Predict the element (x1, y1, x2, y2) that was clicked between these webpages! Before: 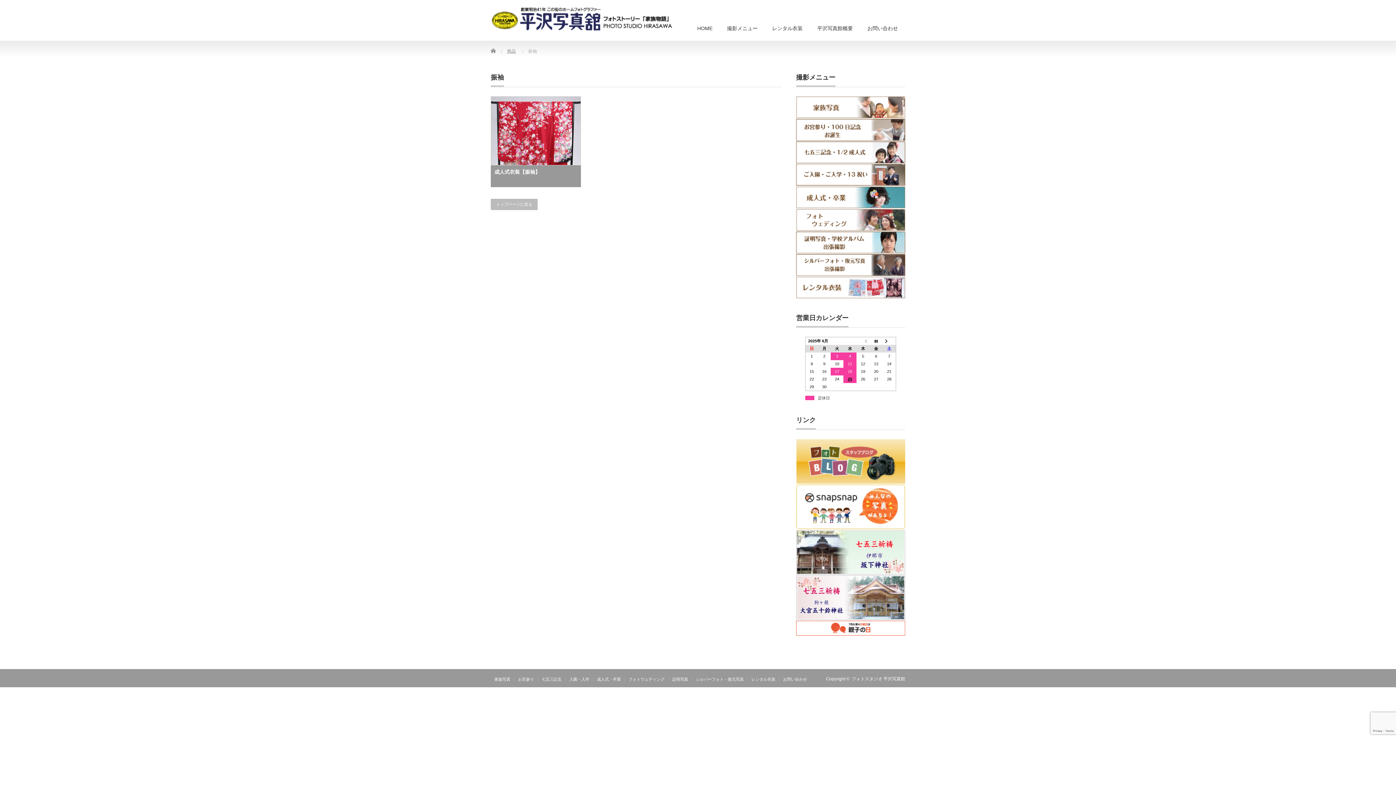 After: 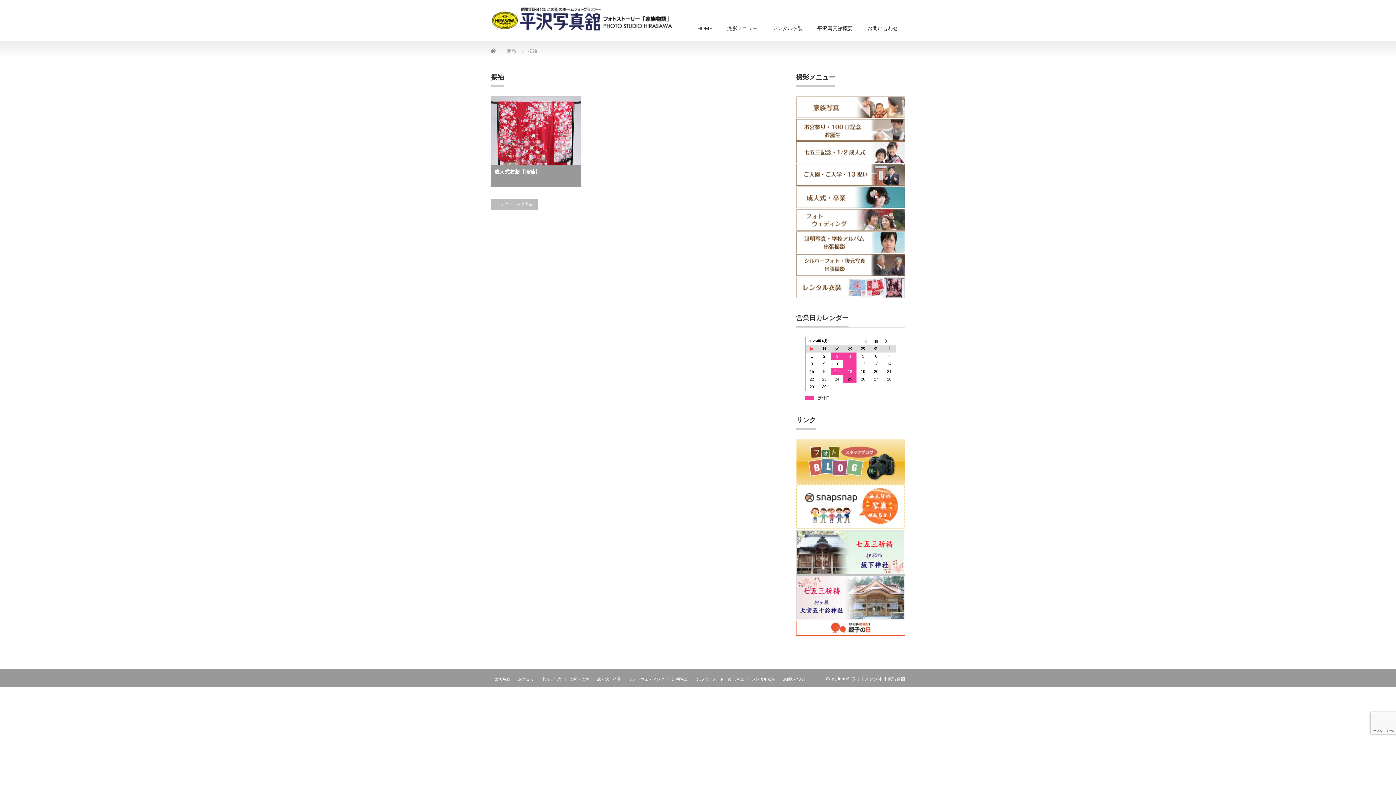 Action: bbox: (796, 571, 905, 575)